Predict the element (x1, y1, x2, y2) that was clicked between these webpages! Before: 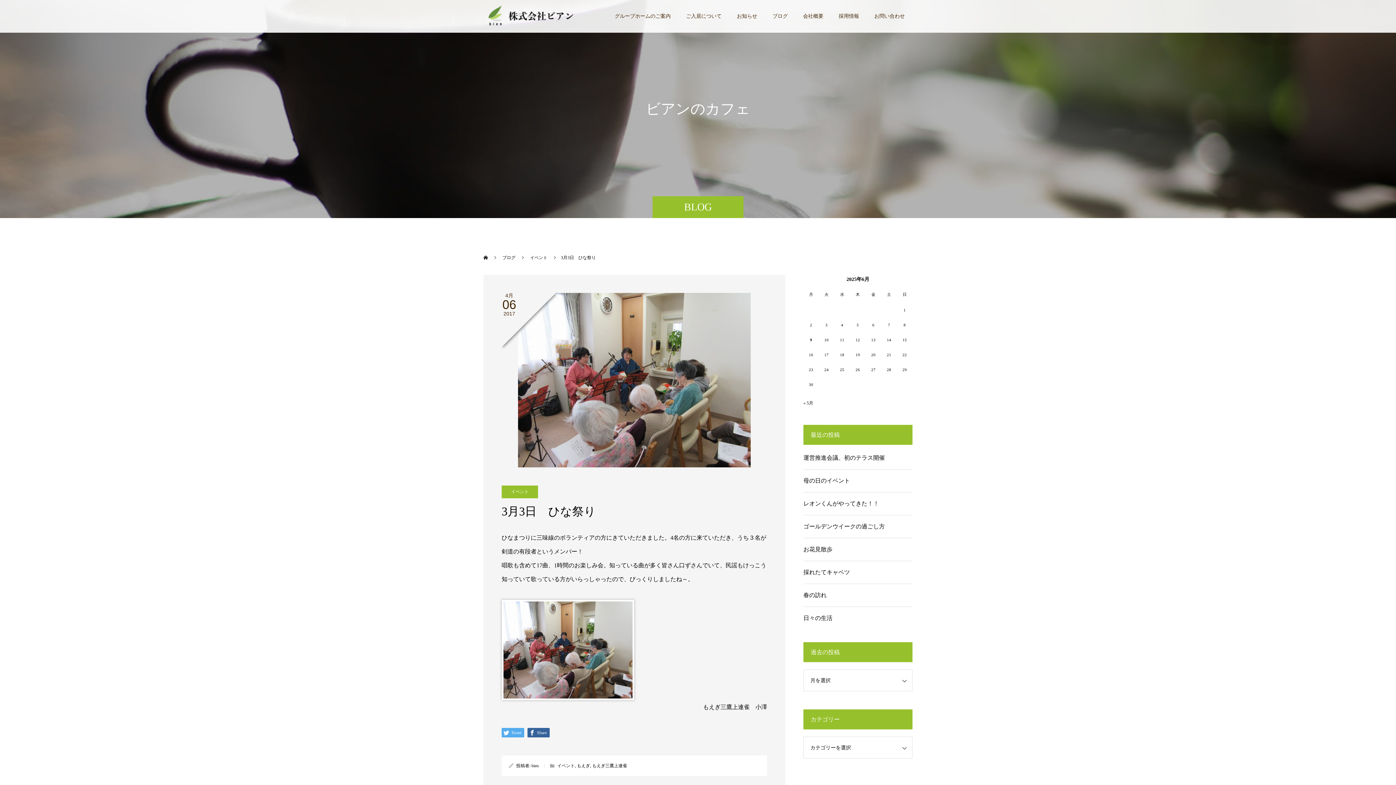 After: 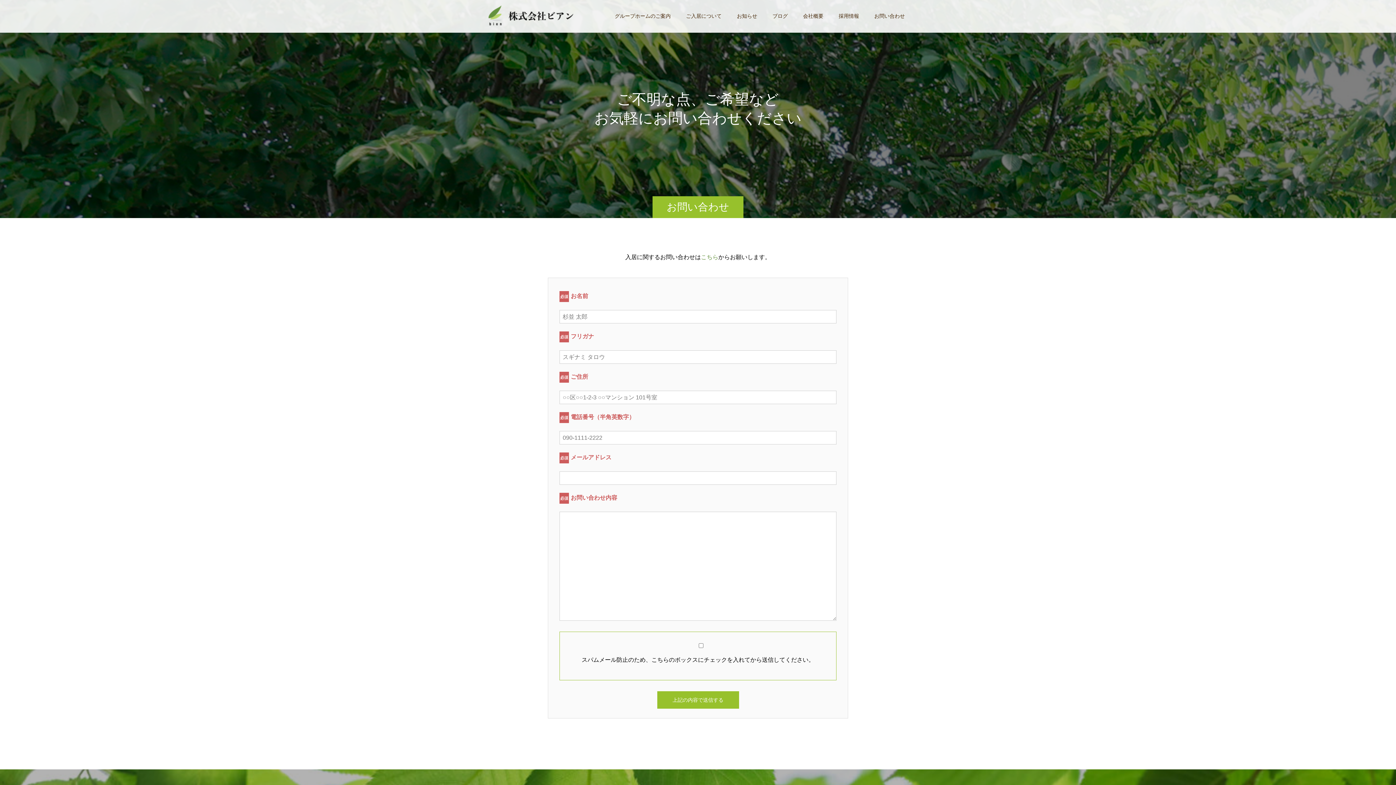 Action: label: お問い合わせ bbox: (866, 0, 912, 32)